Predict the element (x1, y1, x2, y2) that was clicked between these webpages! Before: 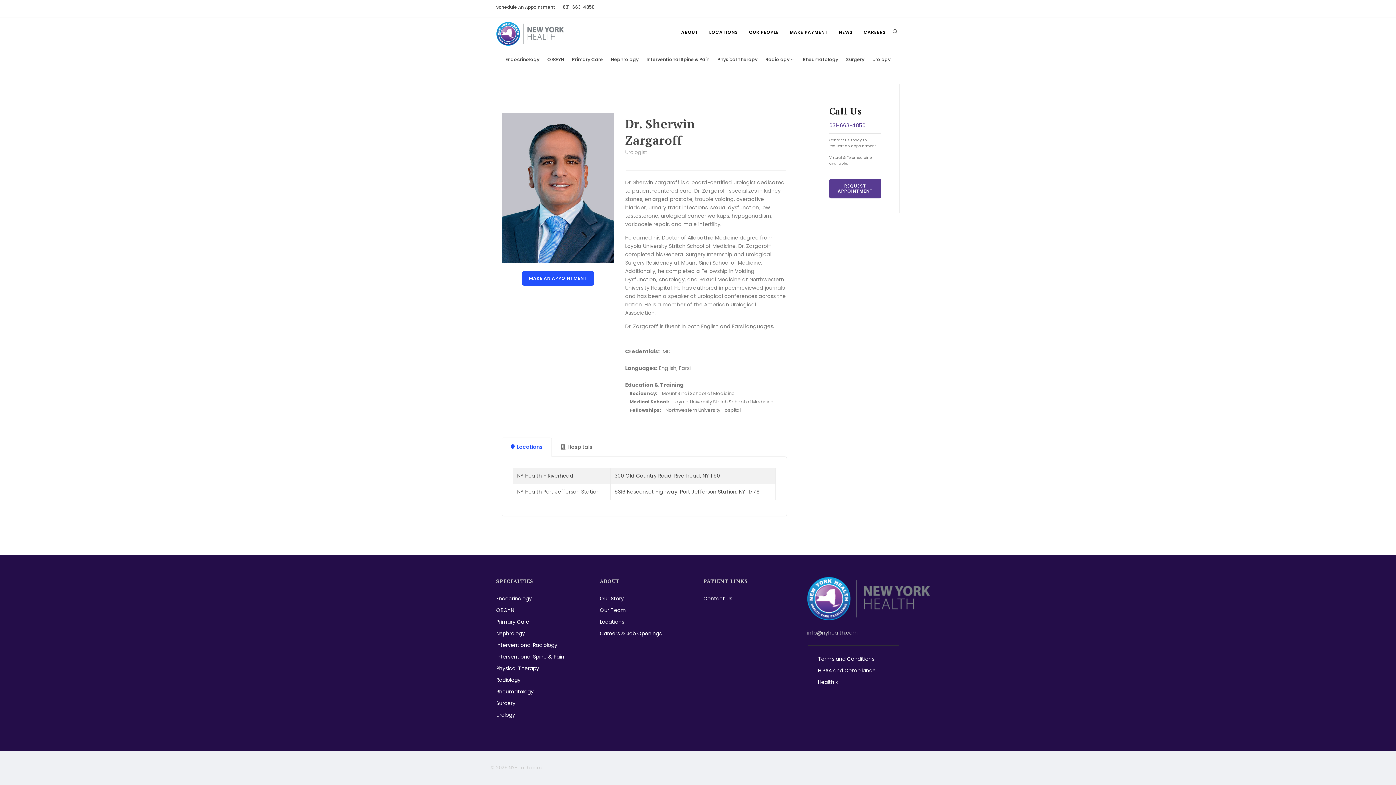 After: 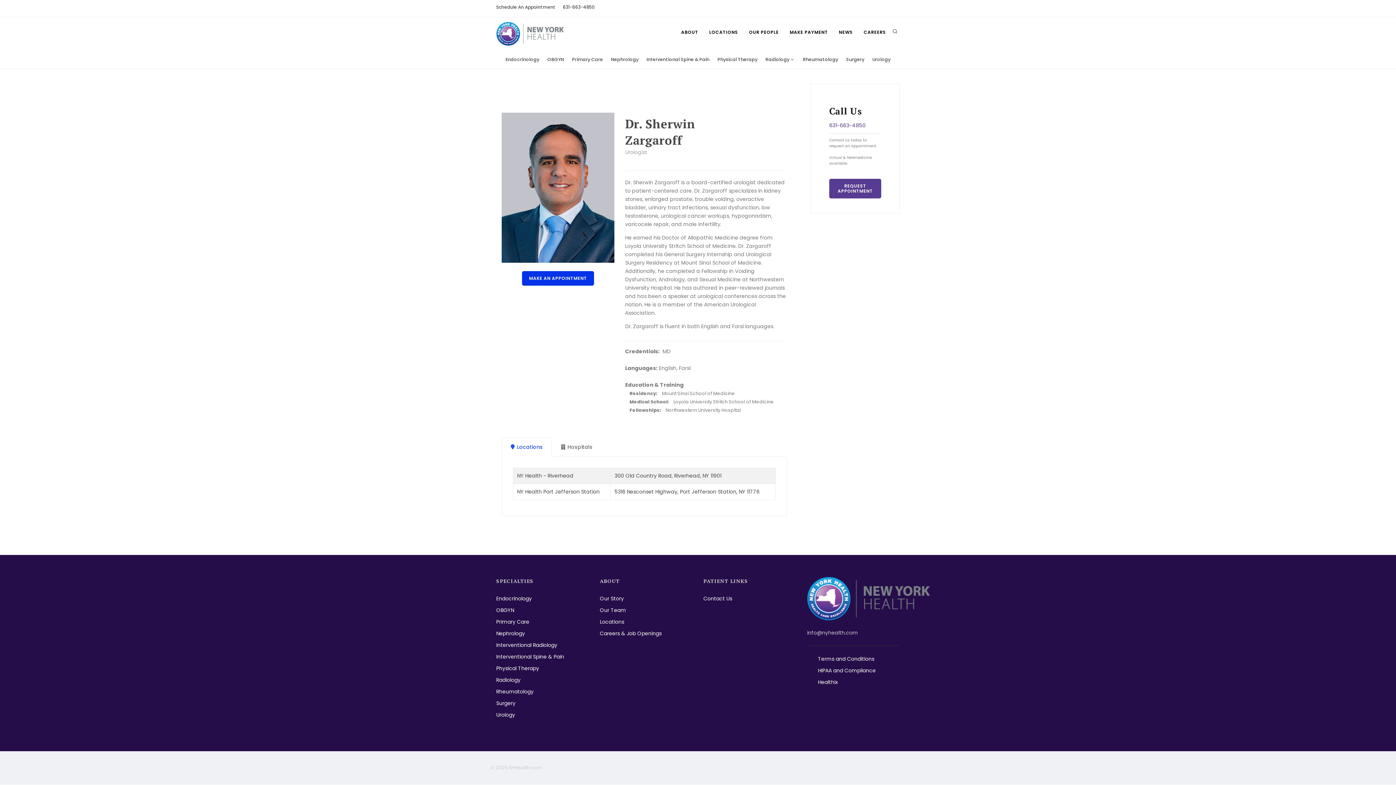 Action: bbox: (522, 271, 594, 285) label: MAKE AN APPOINTMENT